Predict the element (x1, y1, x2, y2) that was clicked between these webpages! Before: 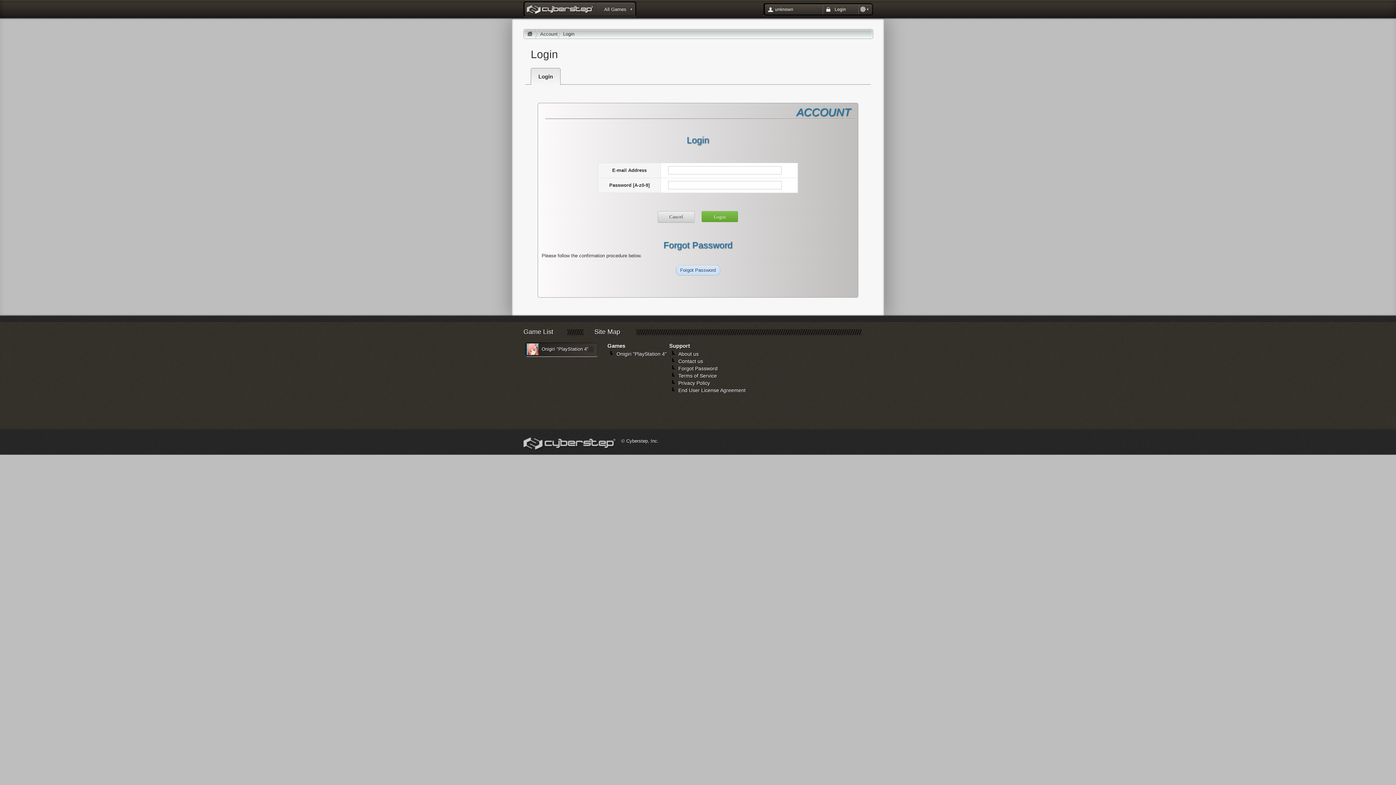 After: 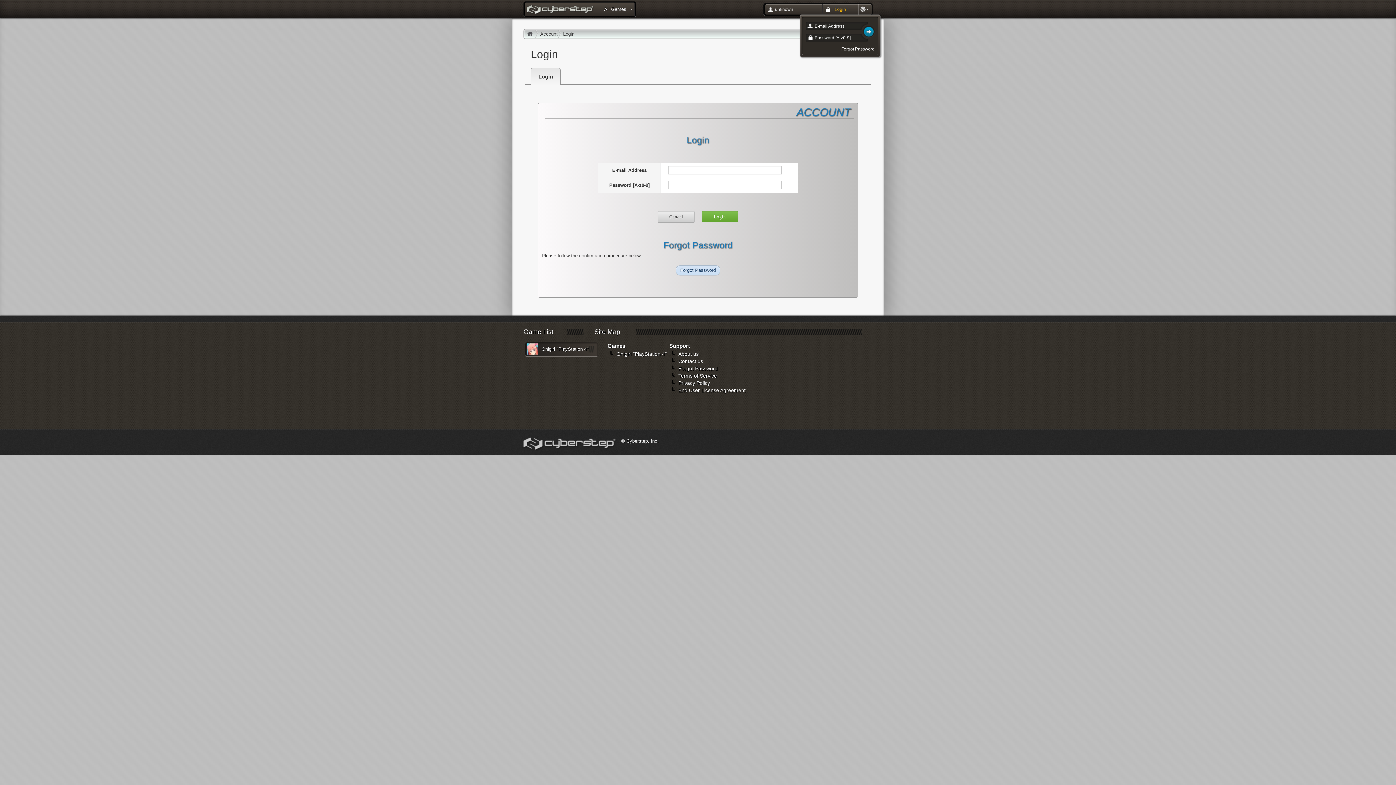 Action: bbox: (822, 4, 858, 14) label: Login